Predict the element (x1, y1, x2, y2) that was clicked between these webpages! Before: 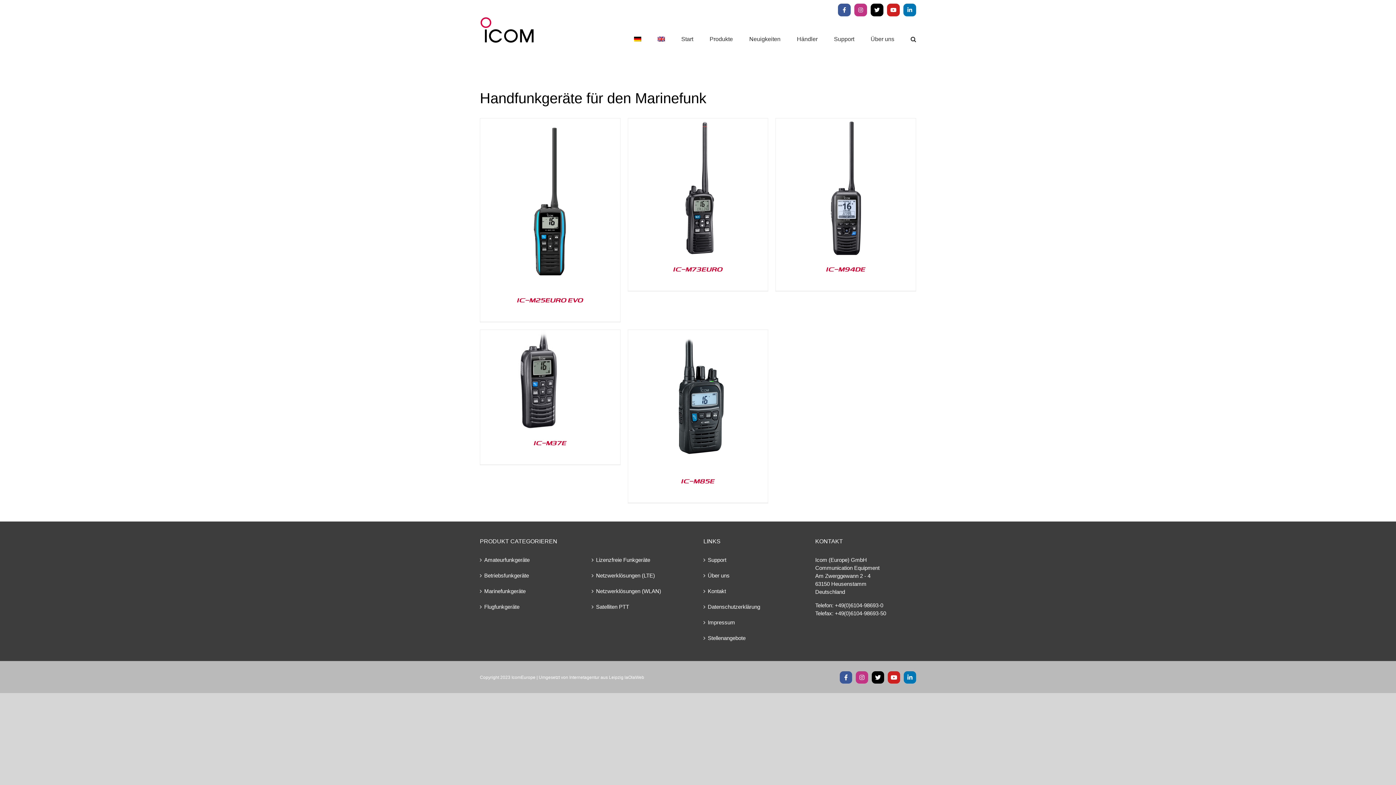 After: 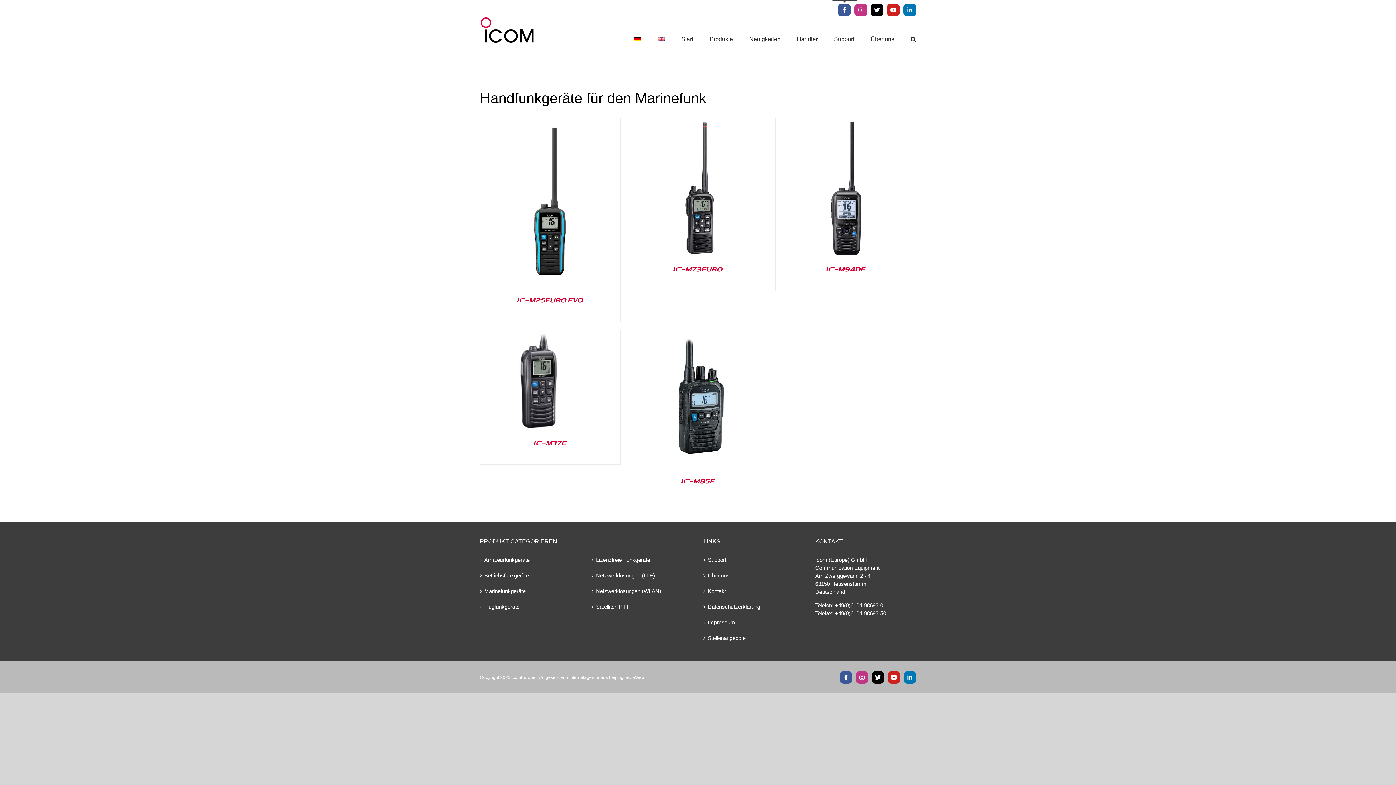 Action: bbox: (838, 3, 850, 16) label: Facebook